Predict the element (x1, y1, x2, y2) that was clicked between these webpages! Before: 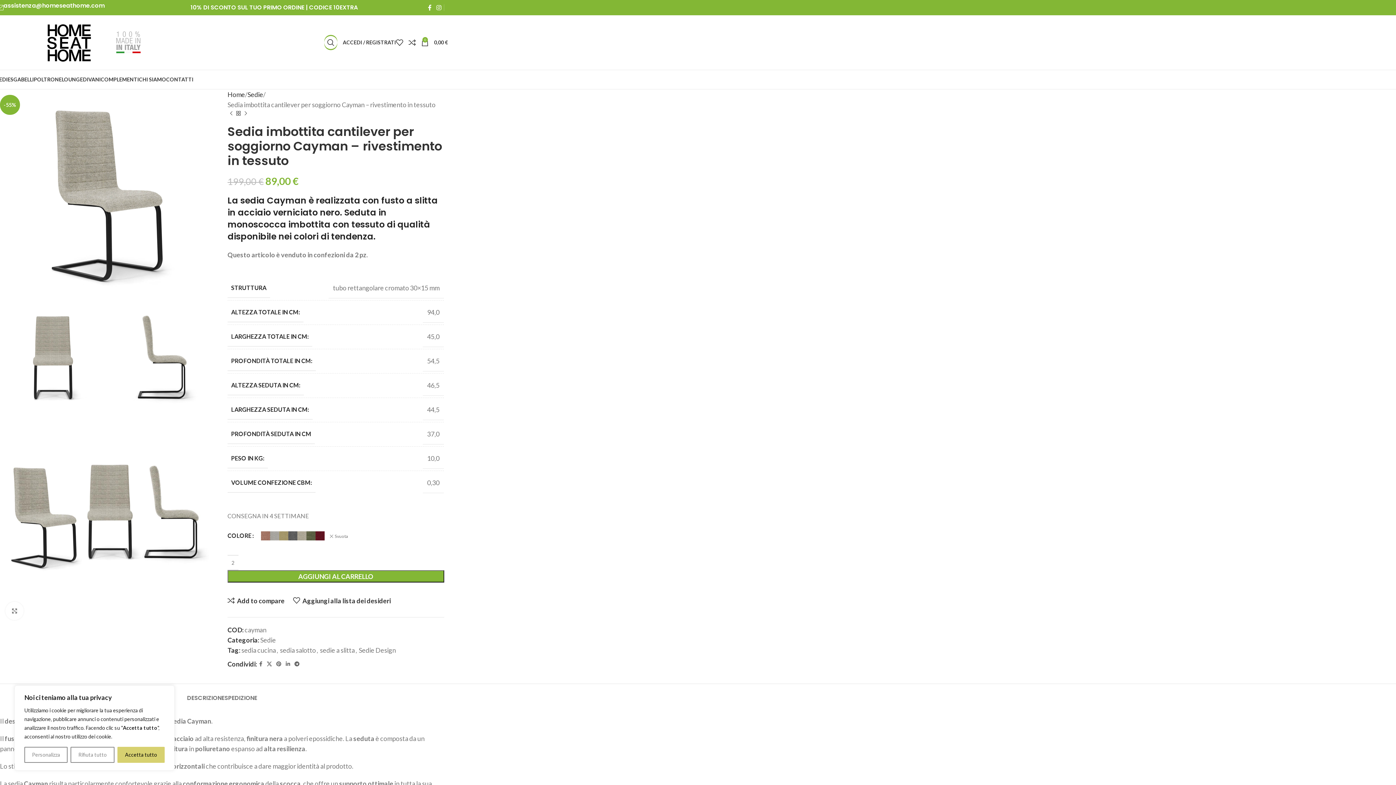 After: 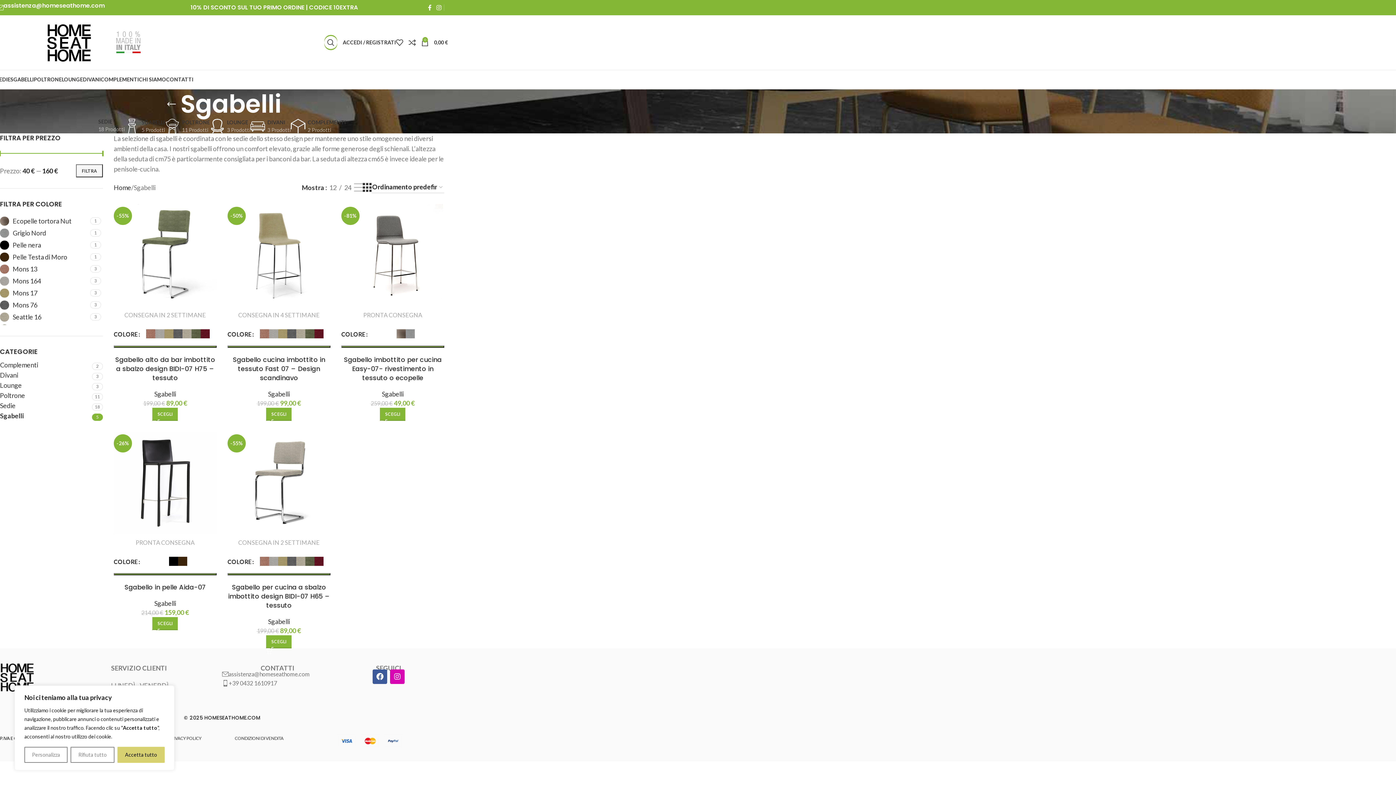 Action: label: SGABELLI bbox: (10, 72, 33, 86)